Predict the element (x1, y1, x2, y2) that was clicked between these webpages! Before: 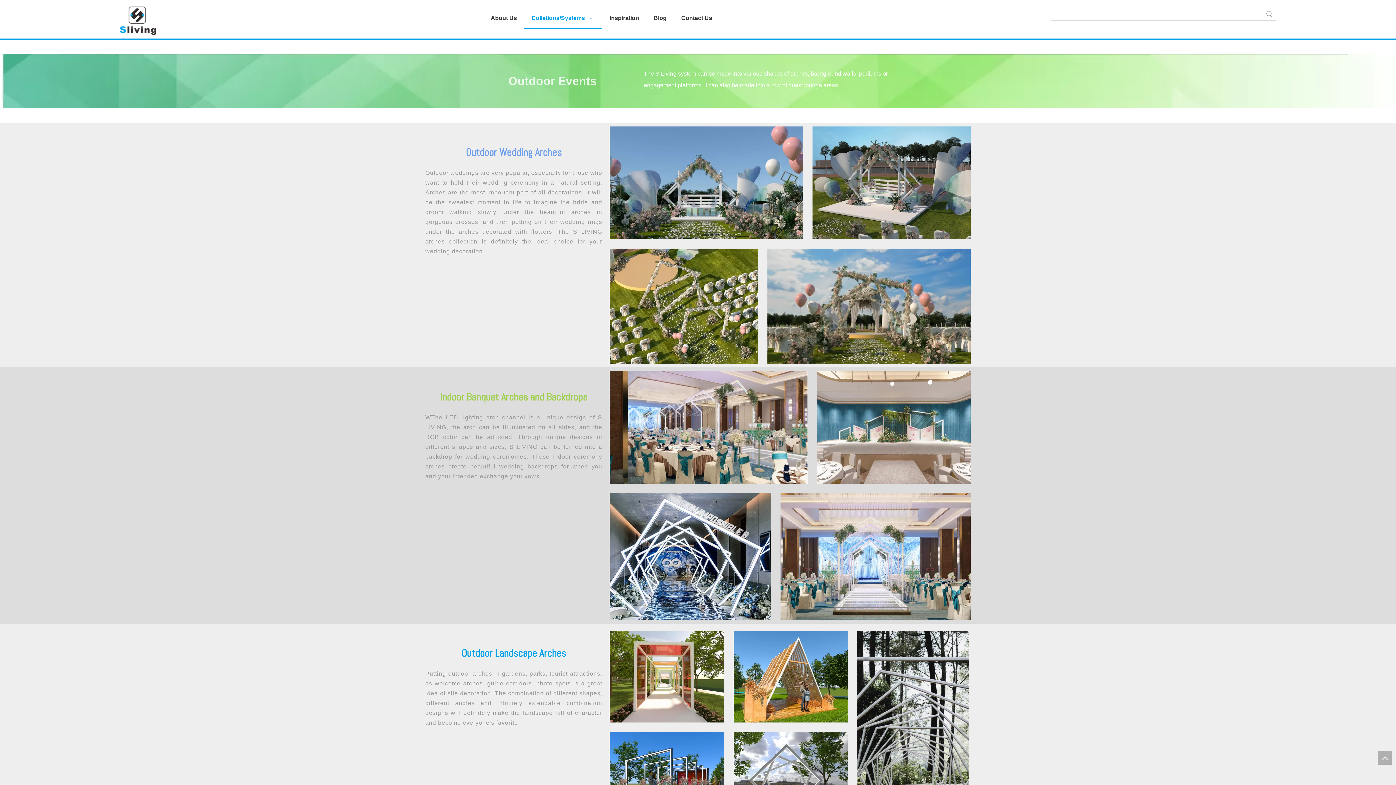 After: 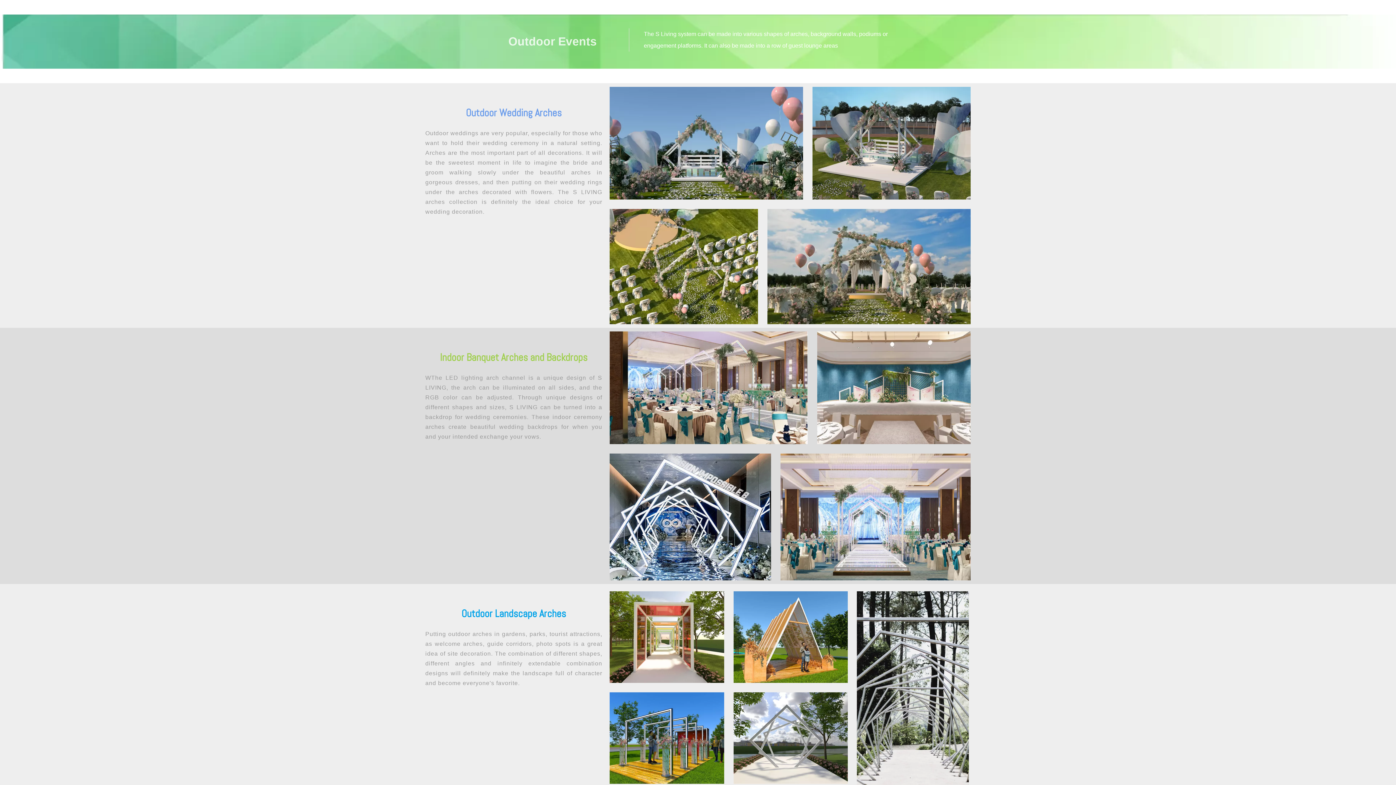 Action: bbox: (857, 631, 969, 825) label: Outdoor Landscape Arches 5